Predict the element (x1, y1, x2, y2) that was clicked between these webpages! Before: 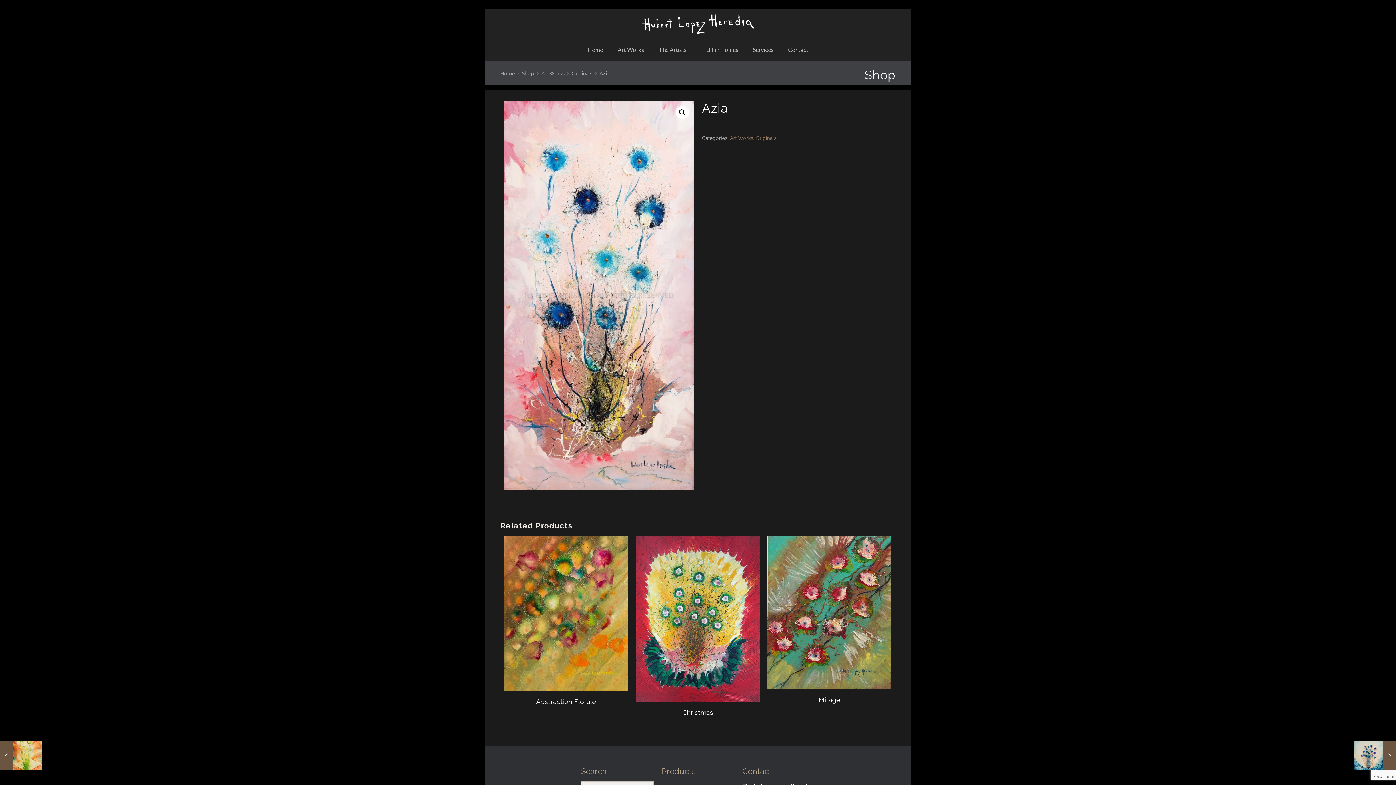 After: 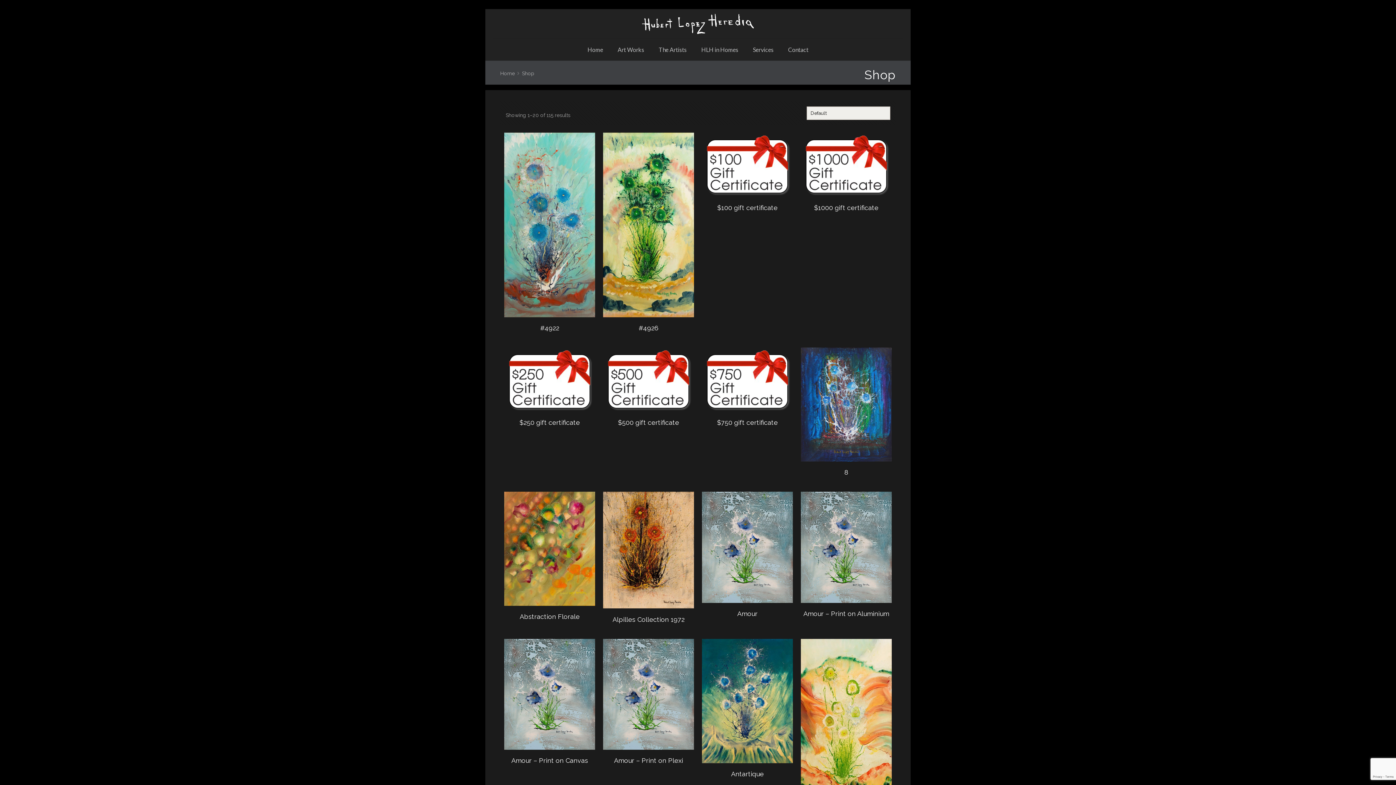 Action: label: Shop bbox: (522, 70, 534, 76)